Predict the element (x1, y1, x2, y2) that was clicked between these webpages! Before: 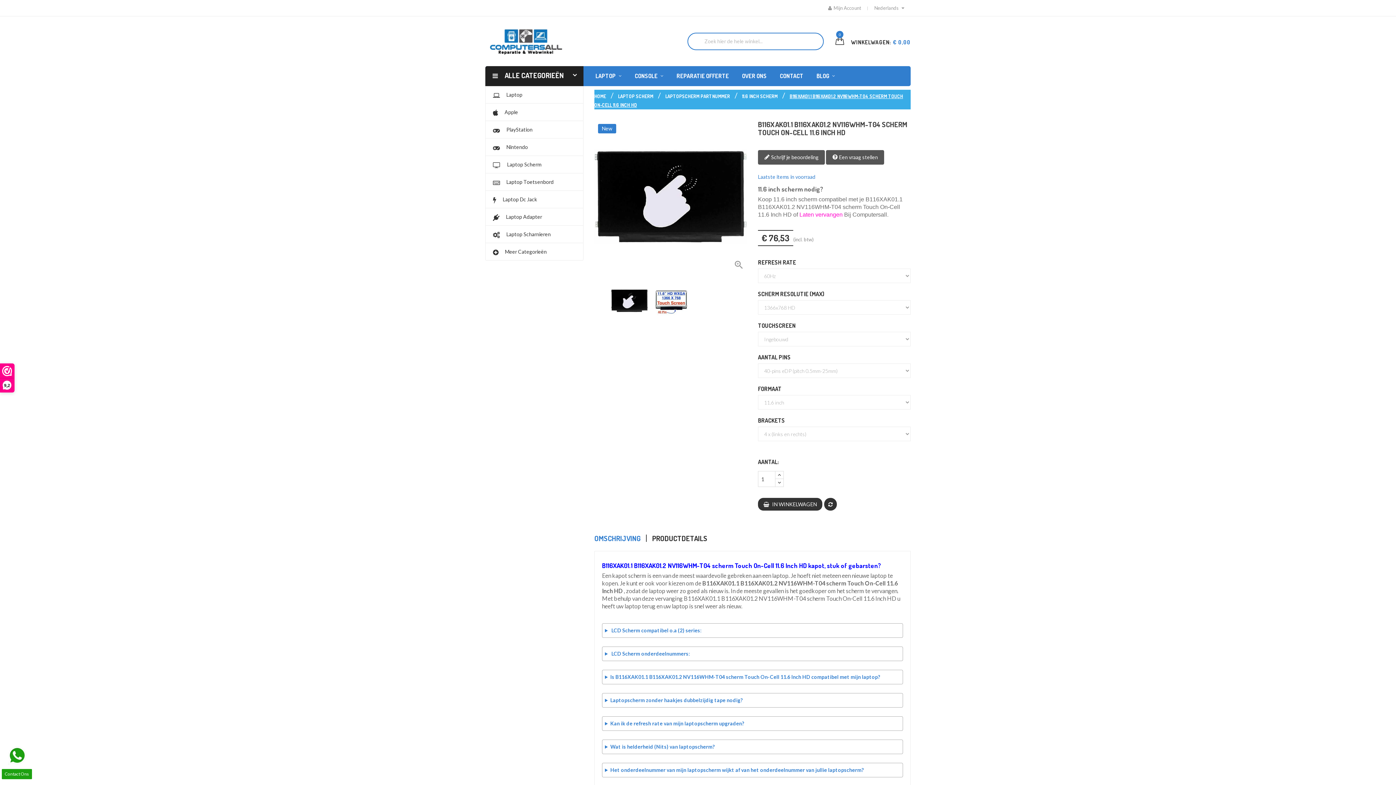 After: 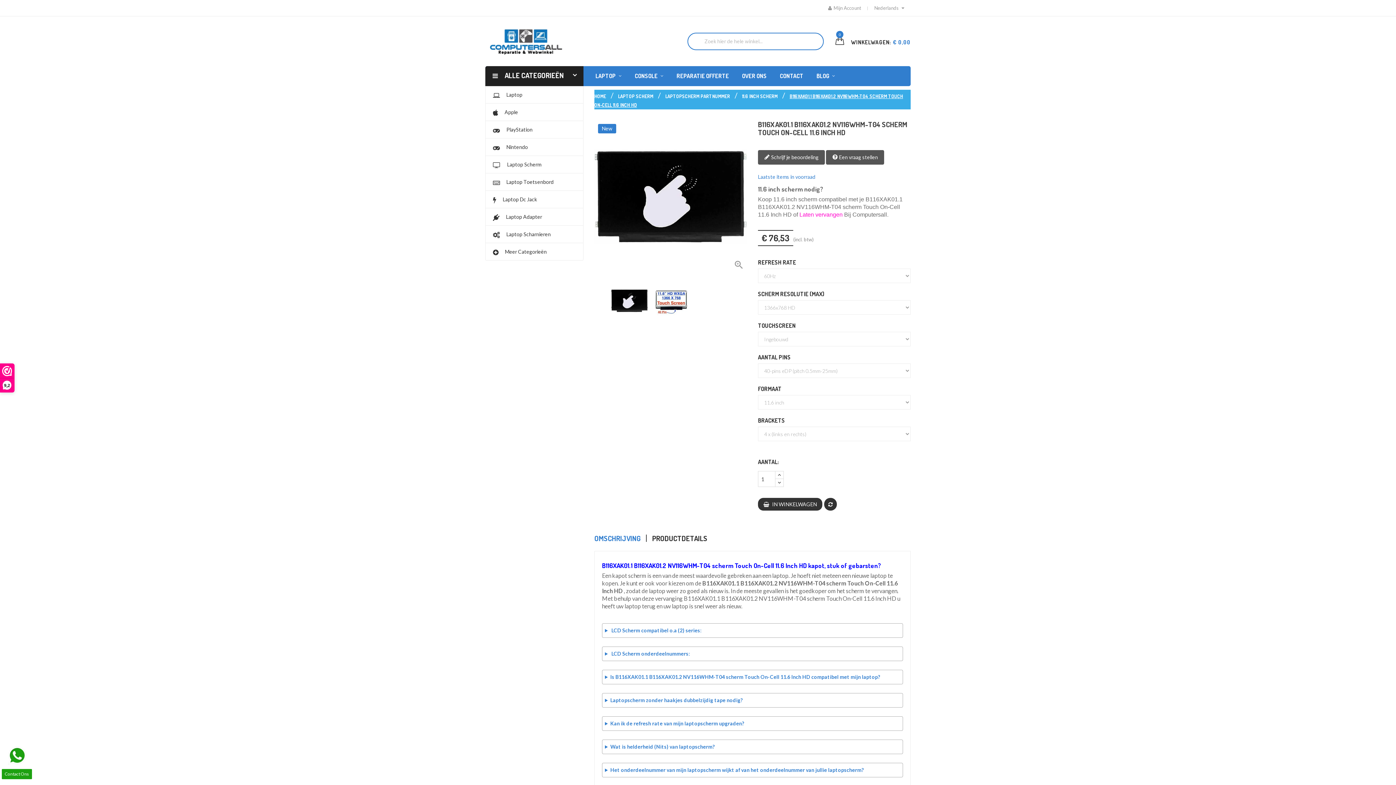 Action: bbox: (628, 66, 670, 86) label: CONSOLE